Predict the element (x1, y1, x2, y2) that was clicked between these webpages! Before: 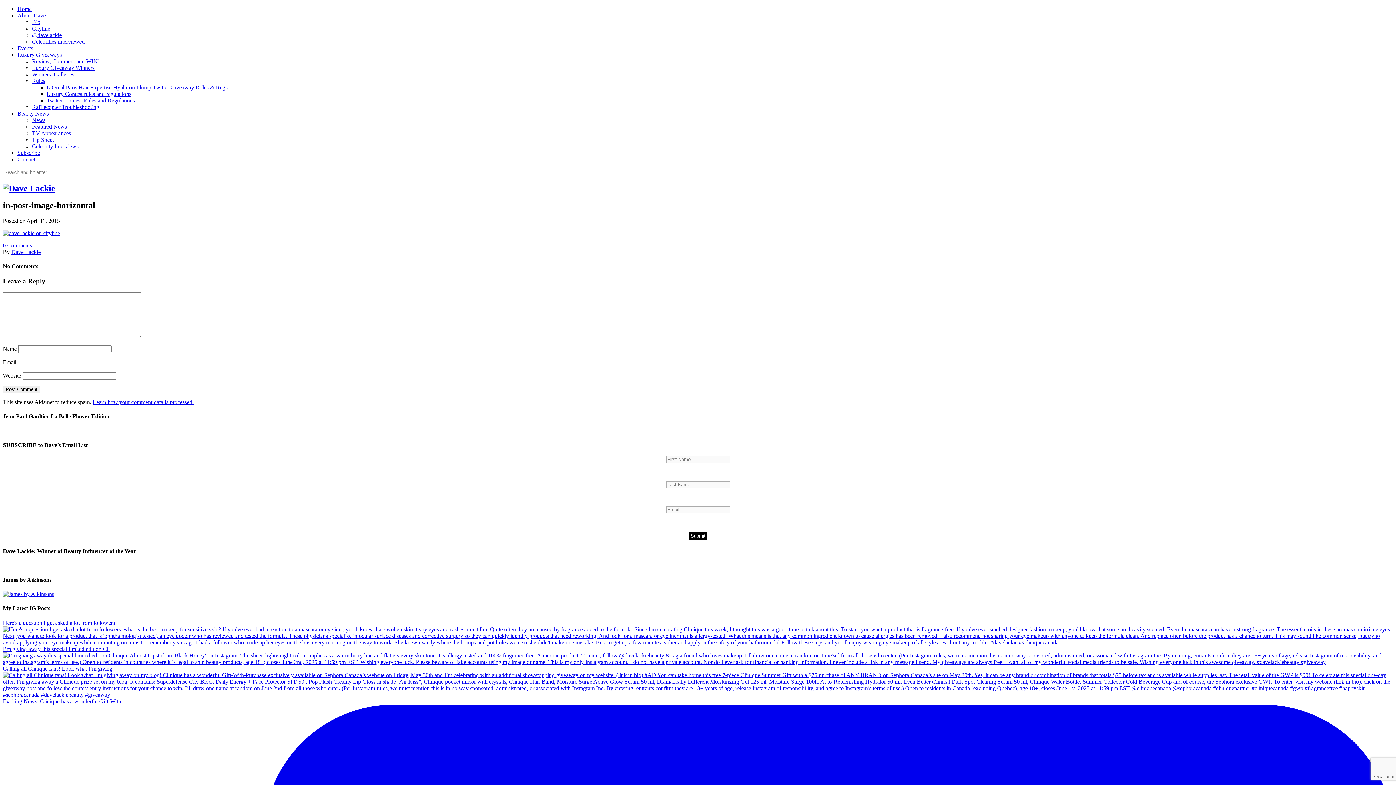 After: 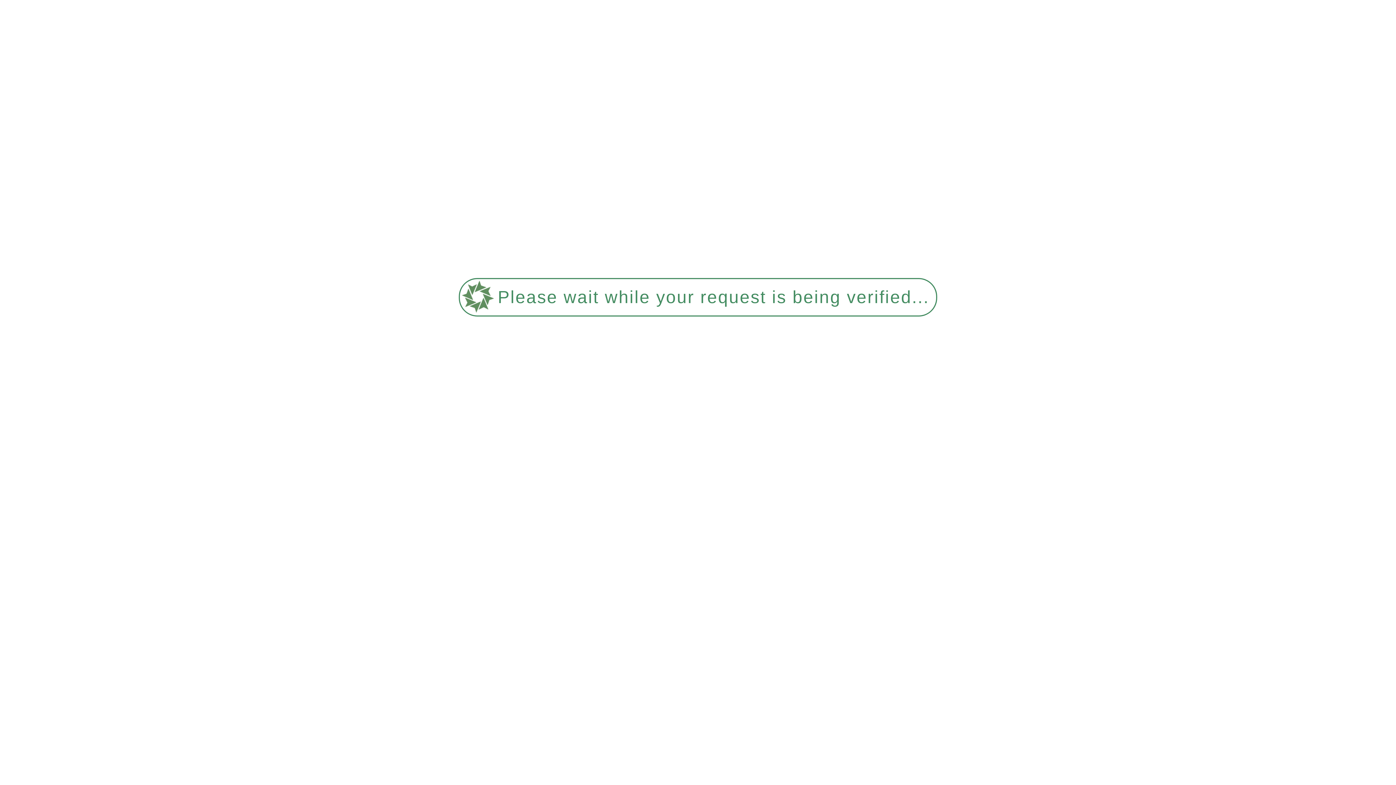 Action: bbox: (17, 149, 40, 156) label: Subscribe